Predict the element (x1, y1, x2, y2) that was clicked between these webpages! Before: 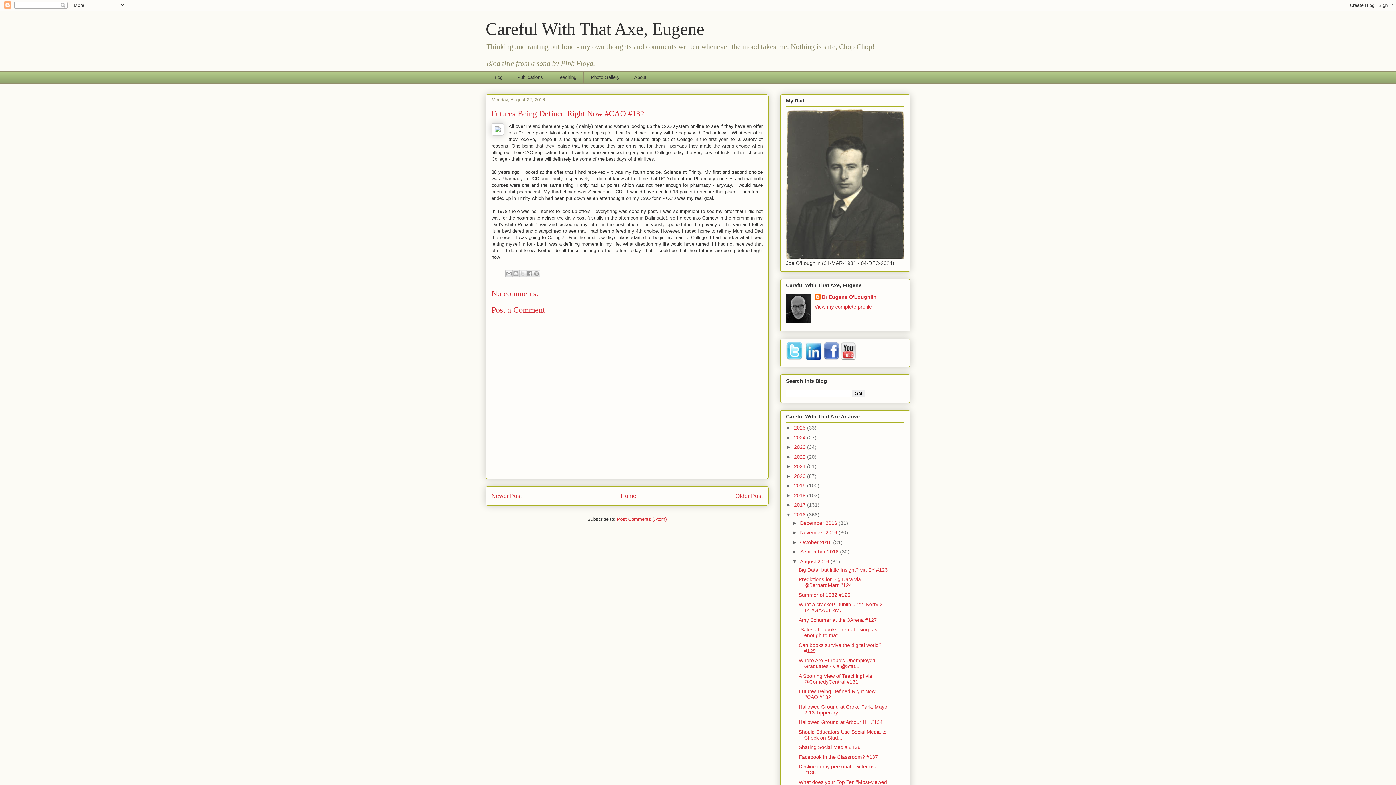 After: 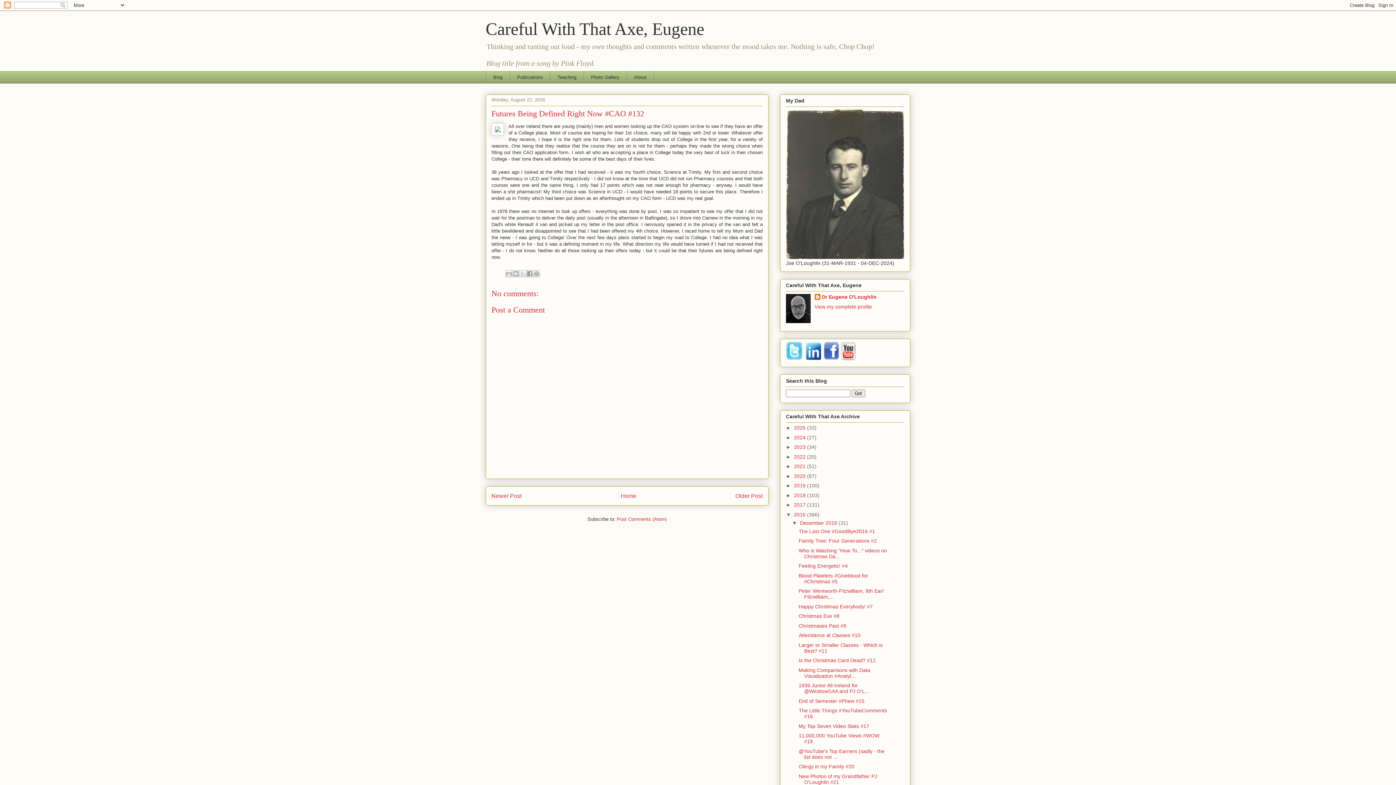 Action: bbox: (792, 520, 800, 526) label: ►  